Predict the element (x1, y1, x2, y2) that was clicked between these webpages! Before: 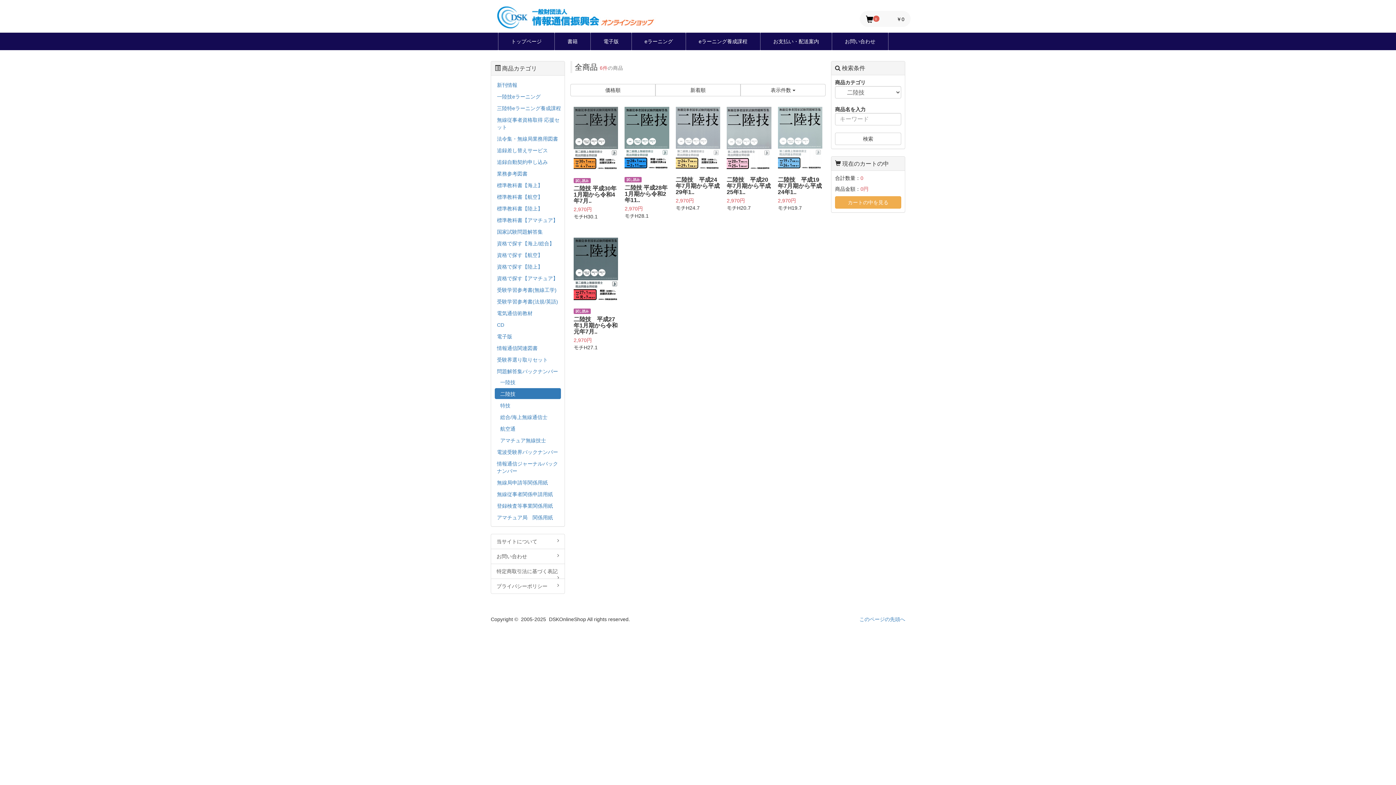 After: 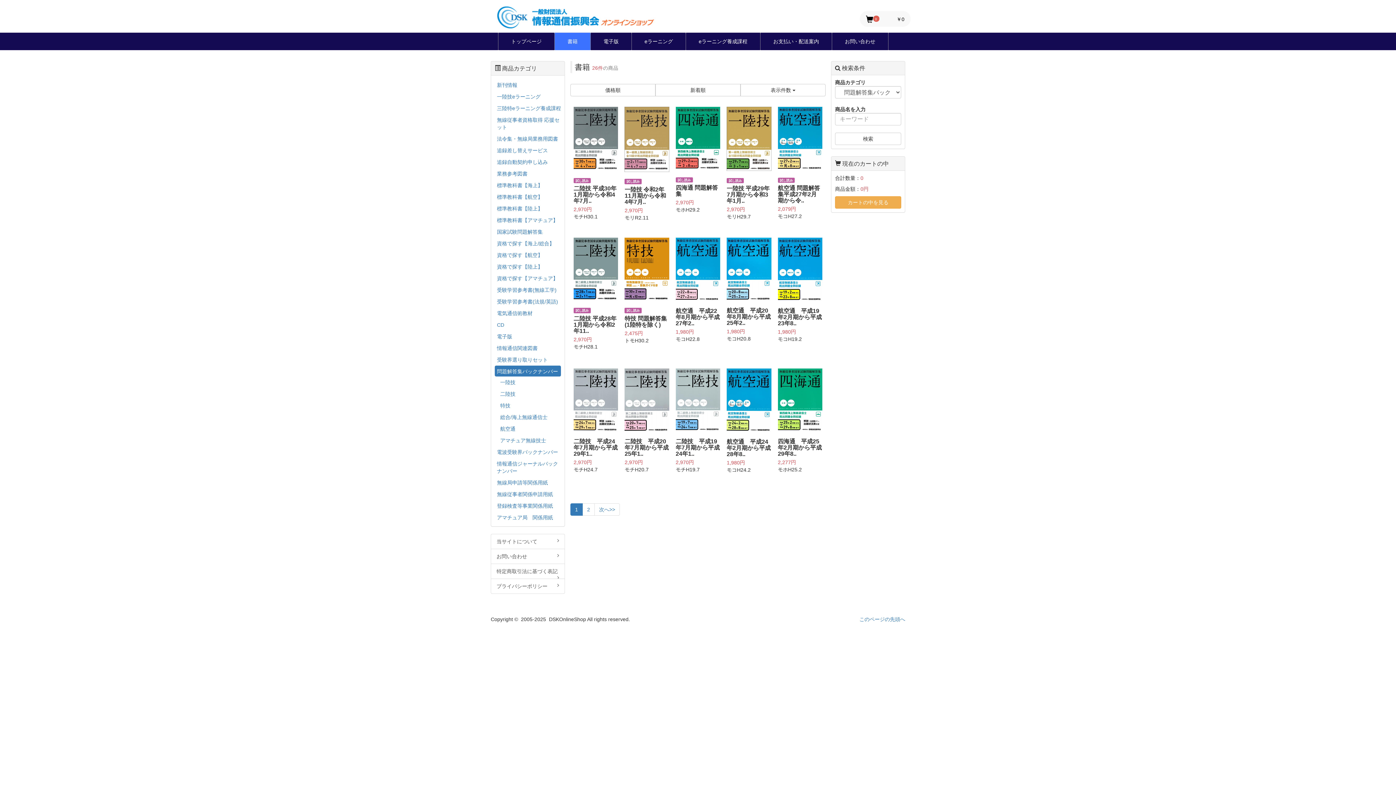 Action: bbox: (494, 365, 561, 376) label: 問題解答集バックナンバー